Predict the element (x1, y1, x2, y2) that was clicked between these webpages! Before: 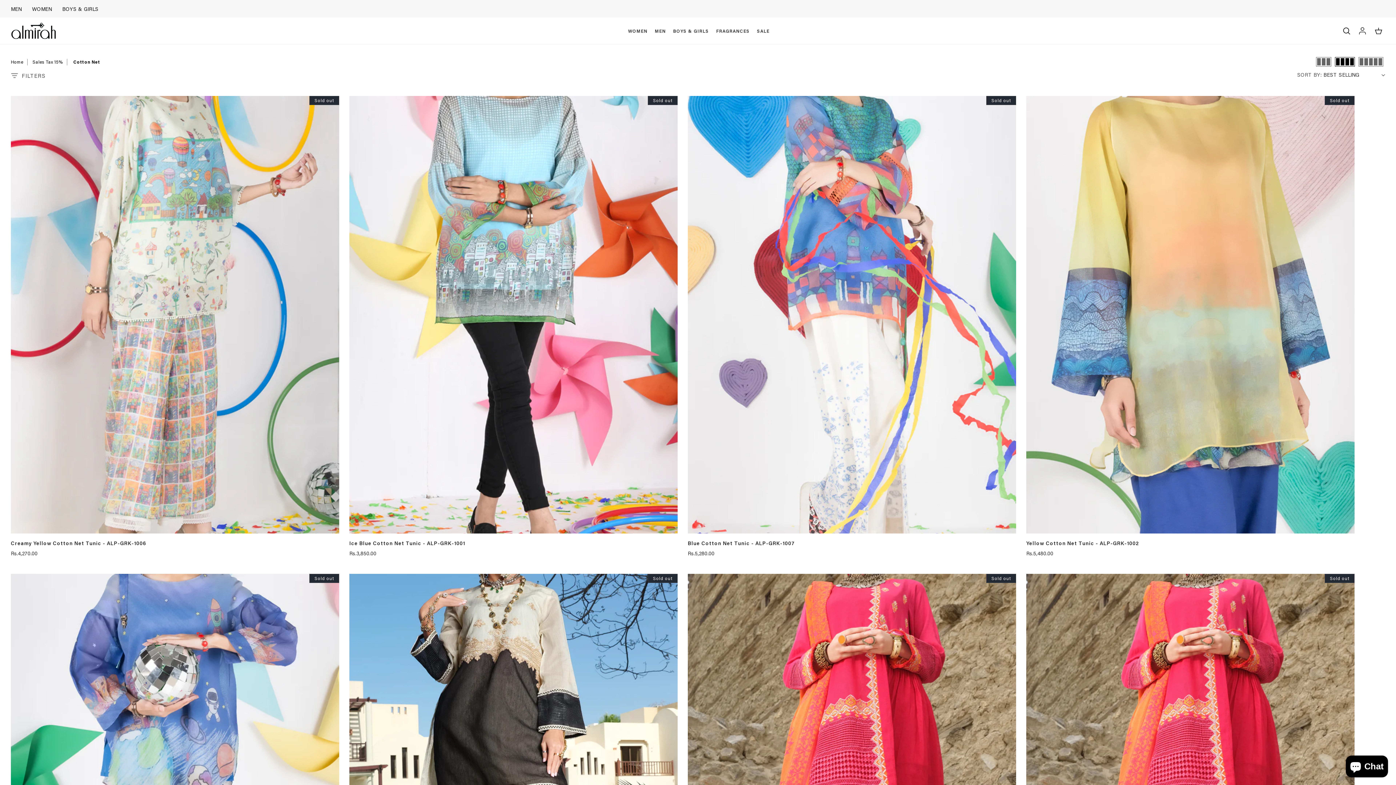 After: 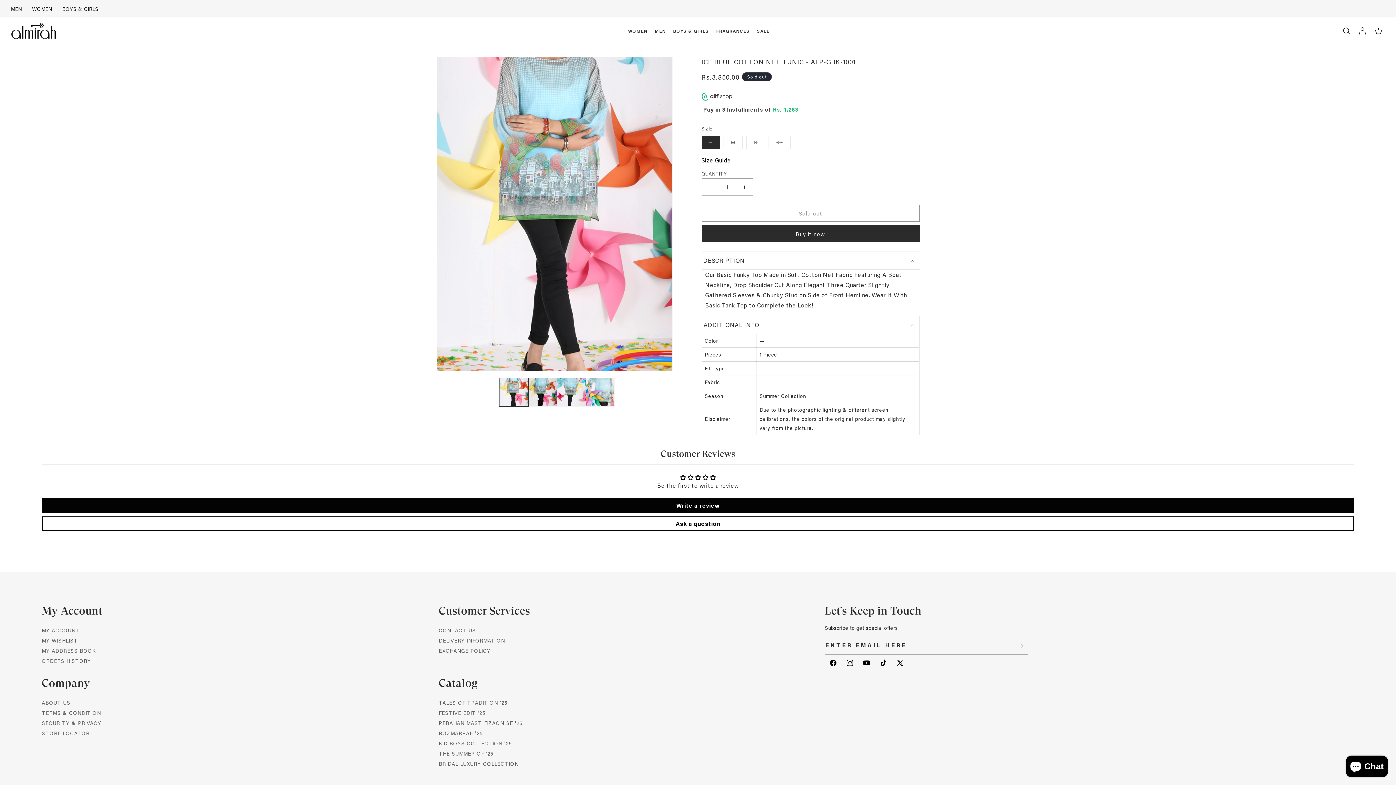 Action: label:   bbox: (349, 96, 677, 533)